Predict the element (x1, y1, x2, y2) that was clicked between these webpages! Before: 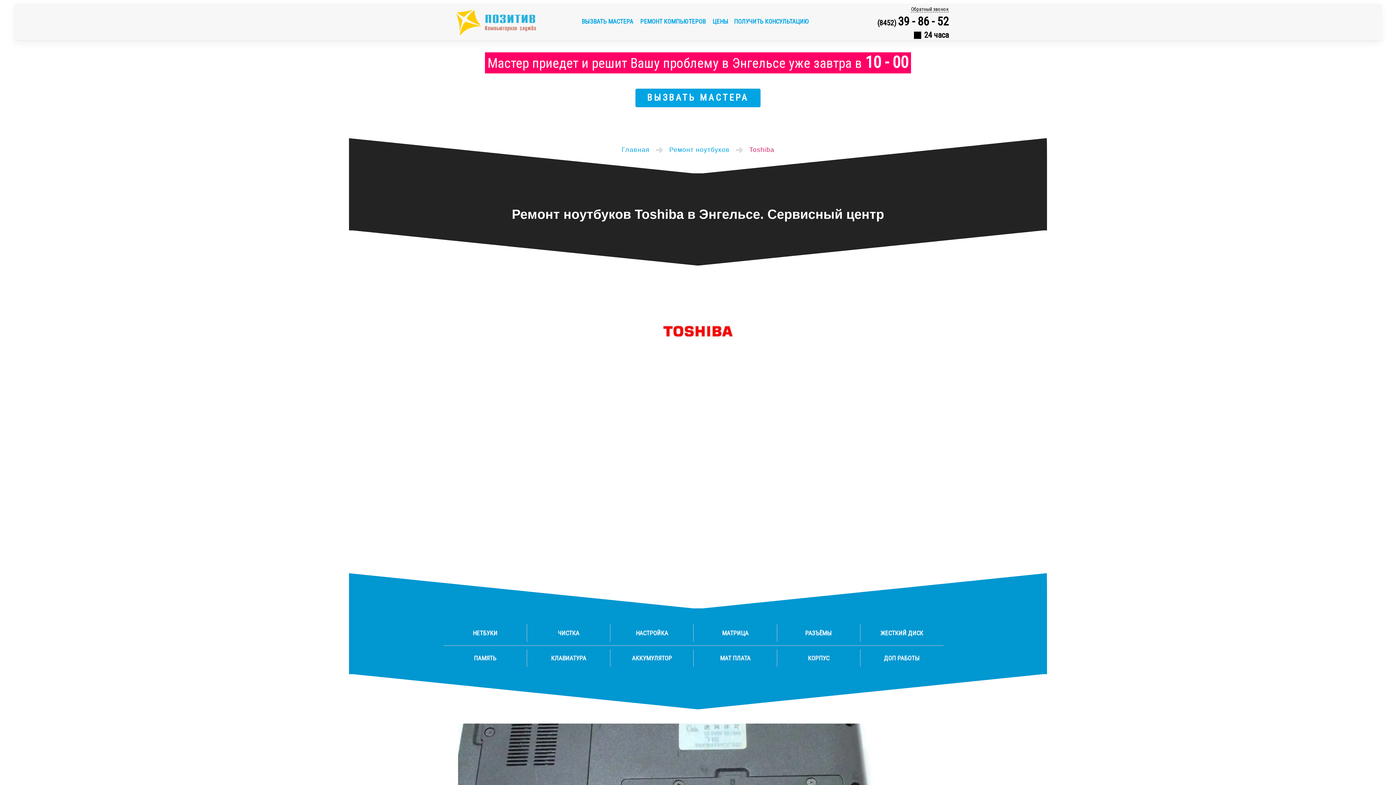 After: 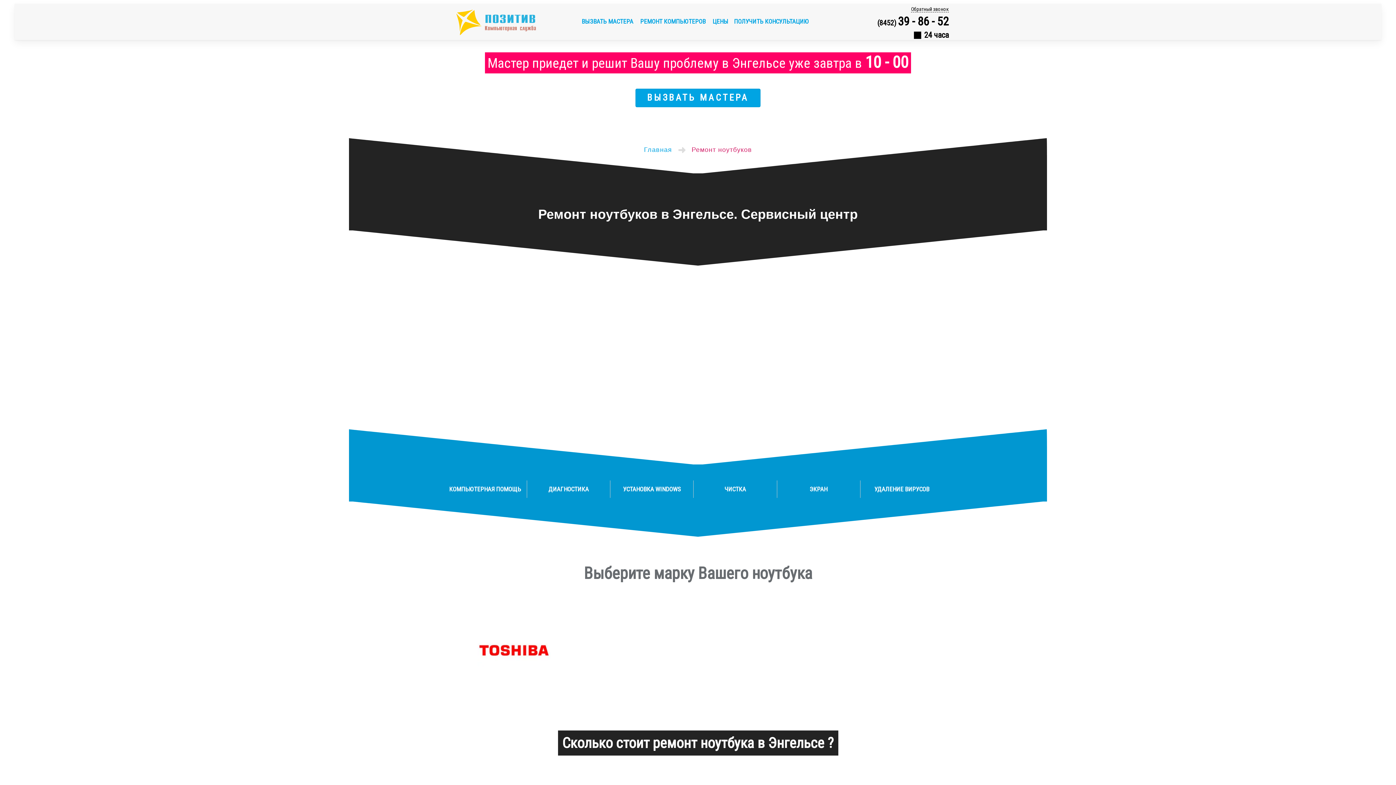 Action: label: Ремонт ноутбуков bbox: (669, 144, 729, 154)